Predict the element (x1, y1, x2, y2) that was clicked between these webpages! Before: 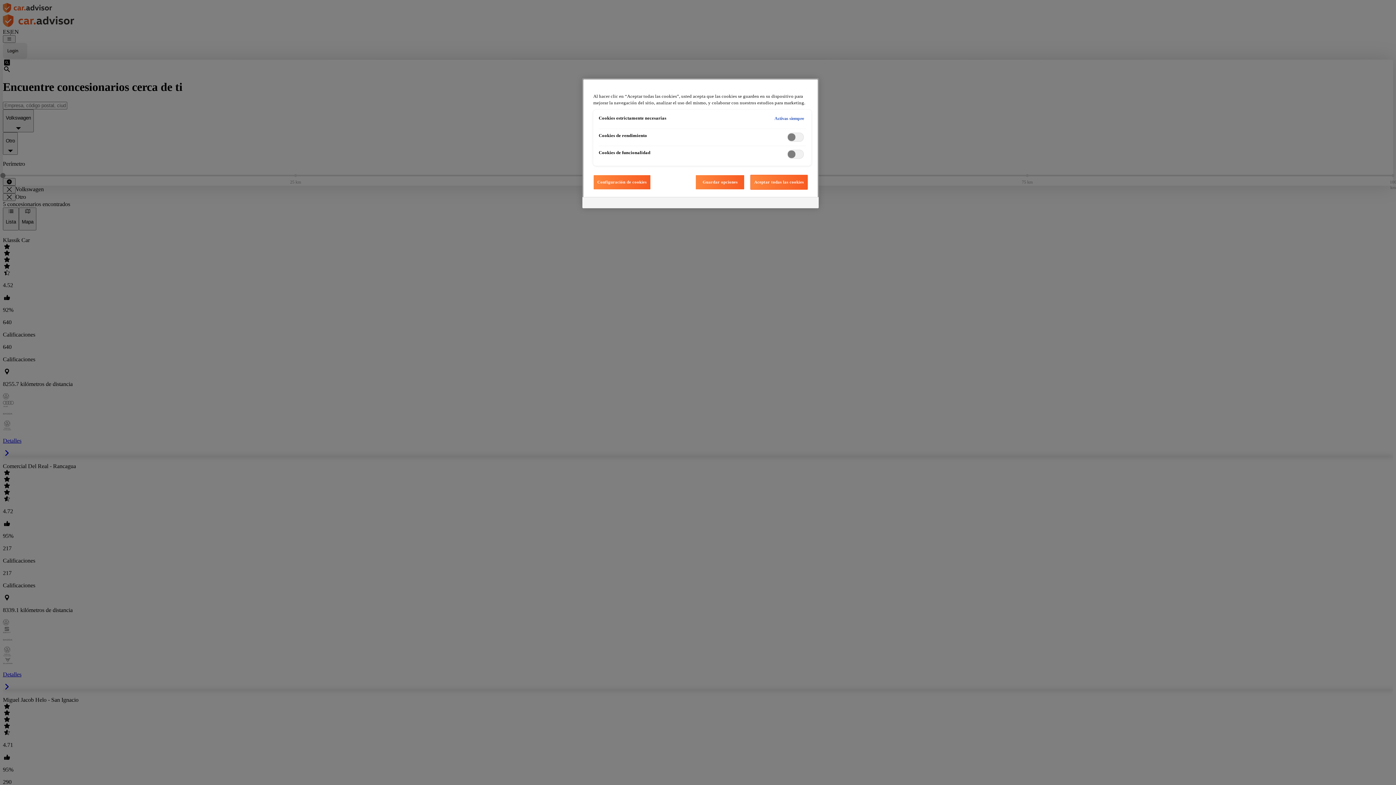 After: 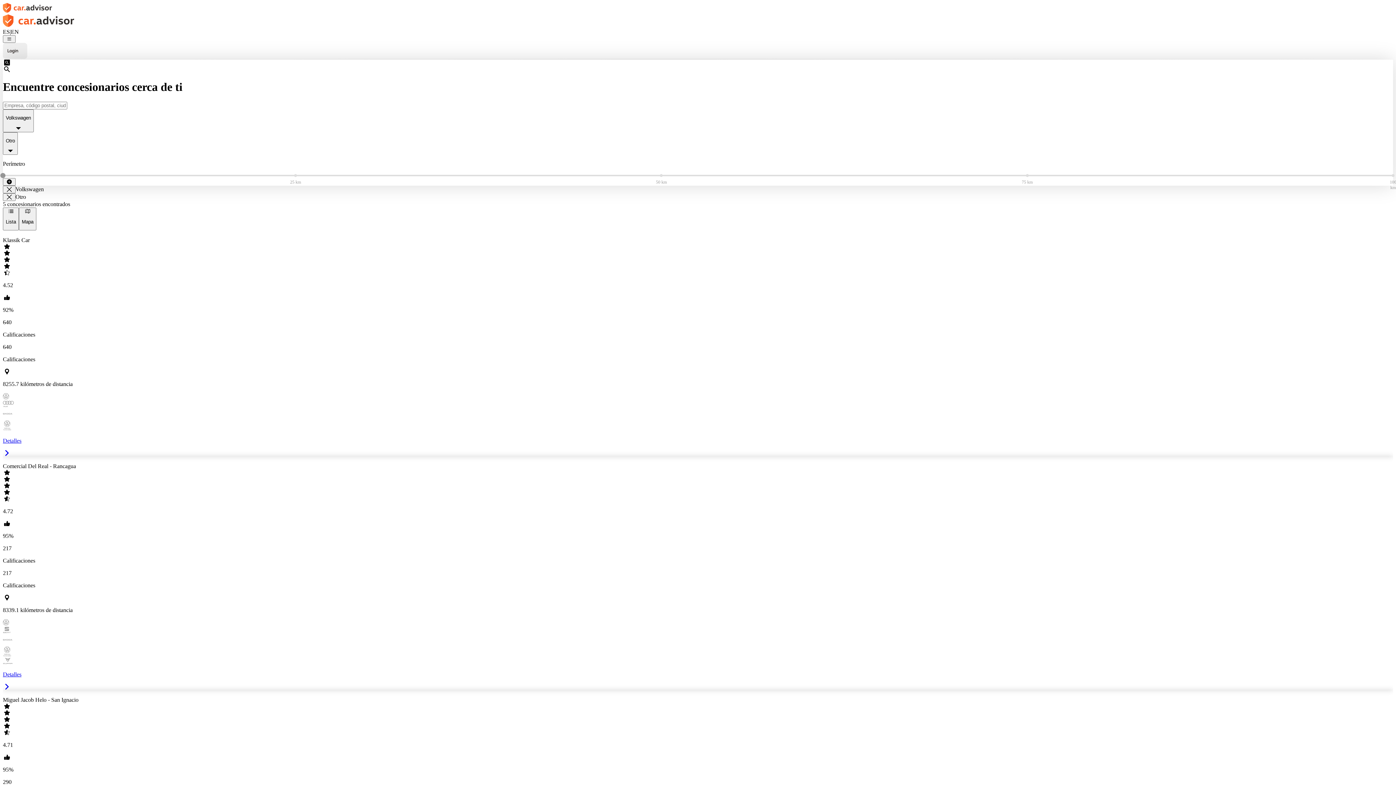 Action: label: Aceptar todas las cookies bbox: (750, 174, 808, 189)